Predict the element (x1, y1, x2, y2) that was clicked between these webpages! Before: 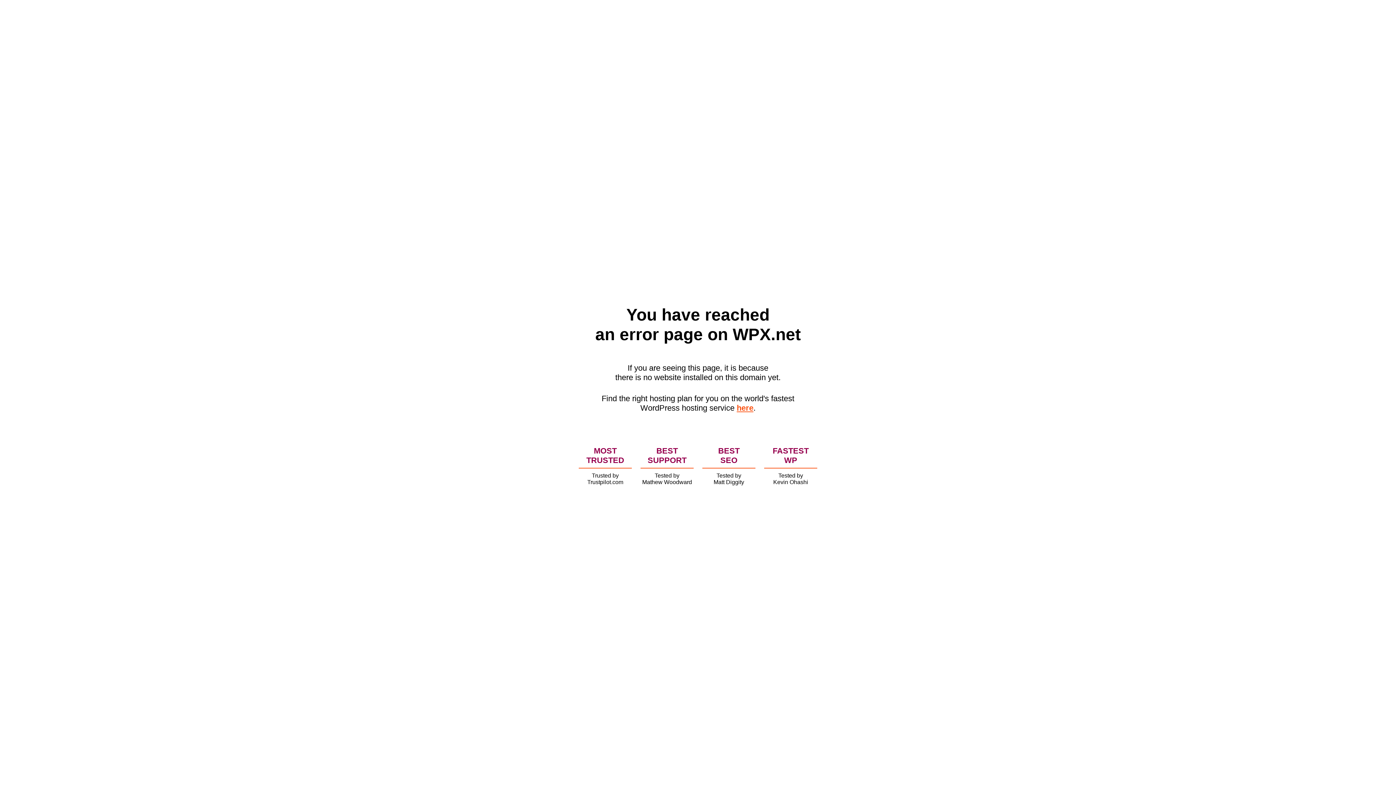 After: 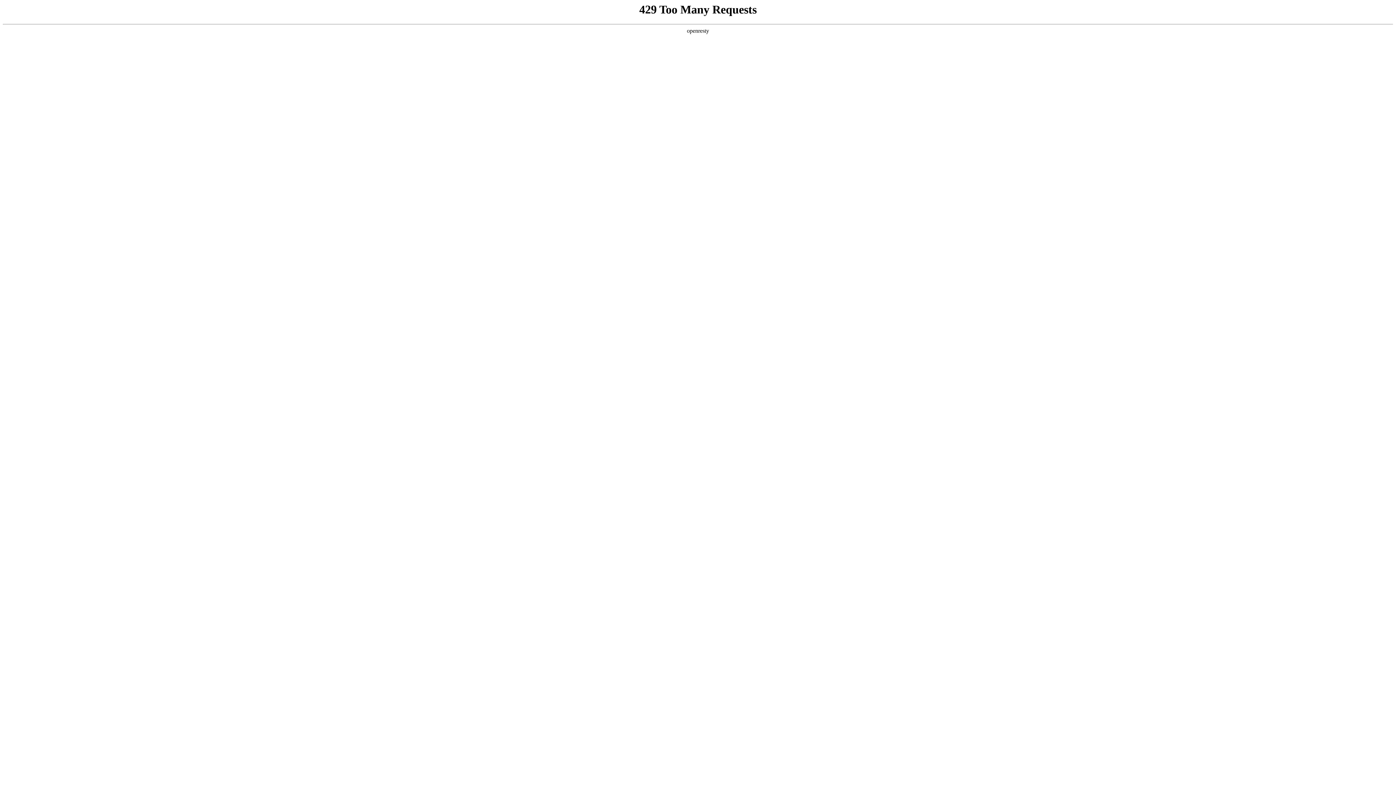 Action: label: here bbox: (736, 403, 753, 412)